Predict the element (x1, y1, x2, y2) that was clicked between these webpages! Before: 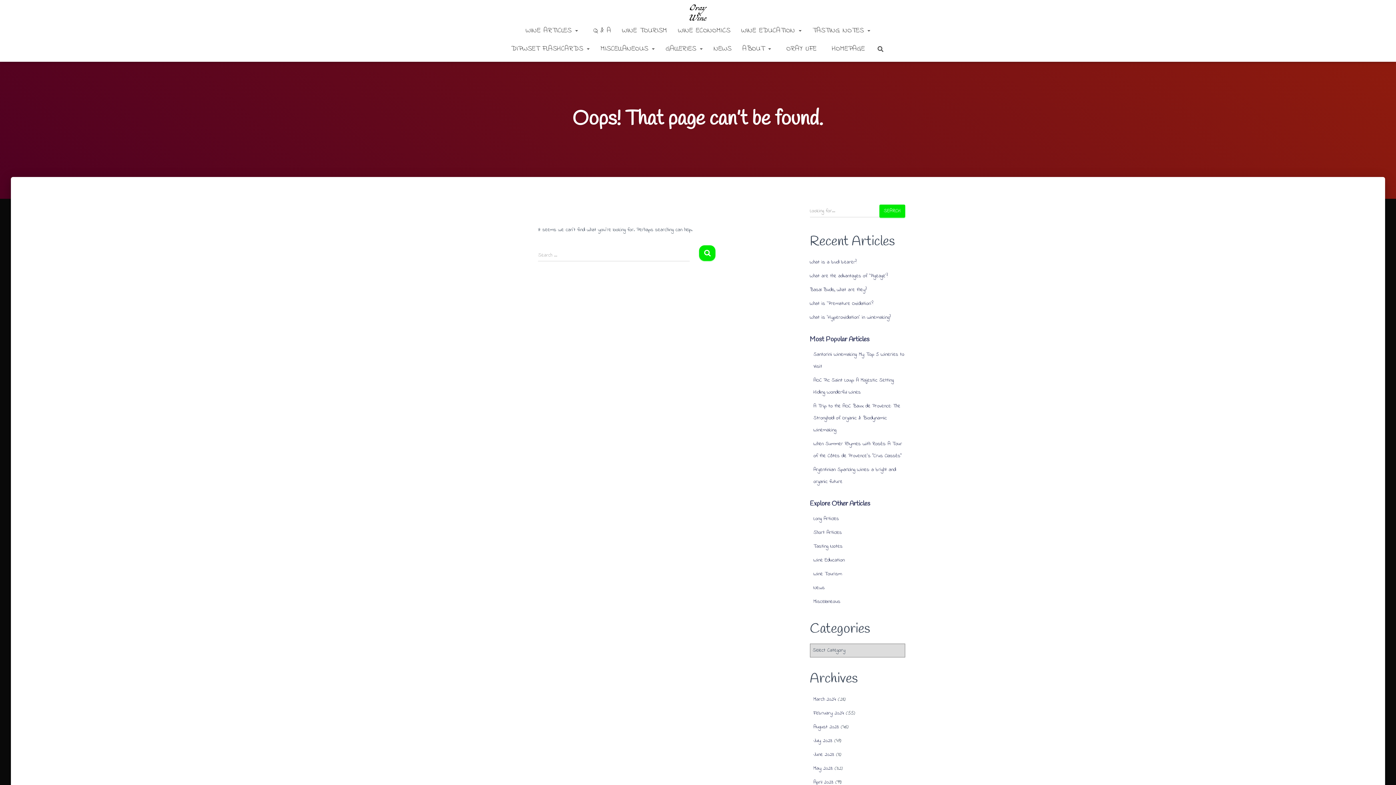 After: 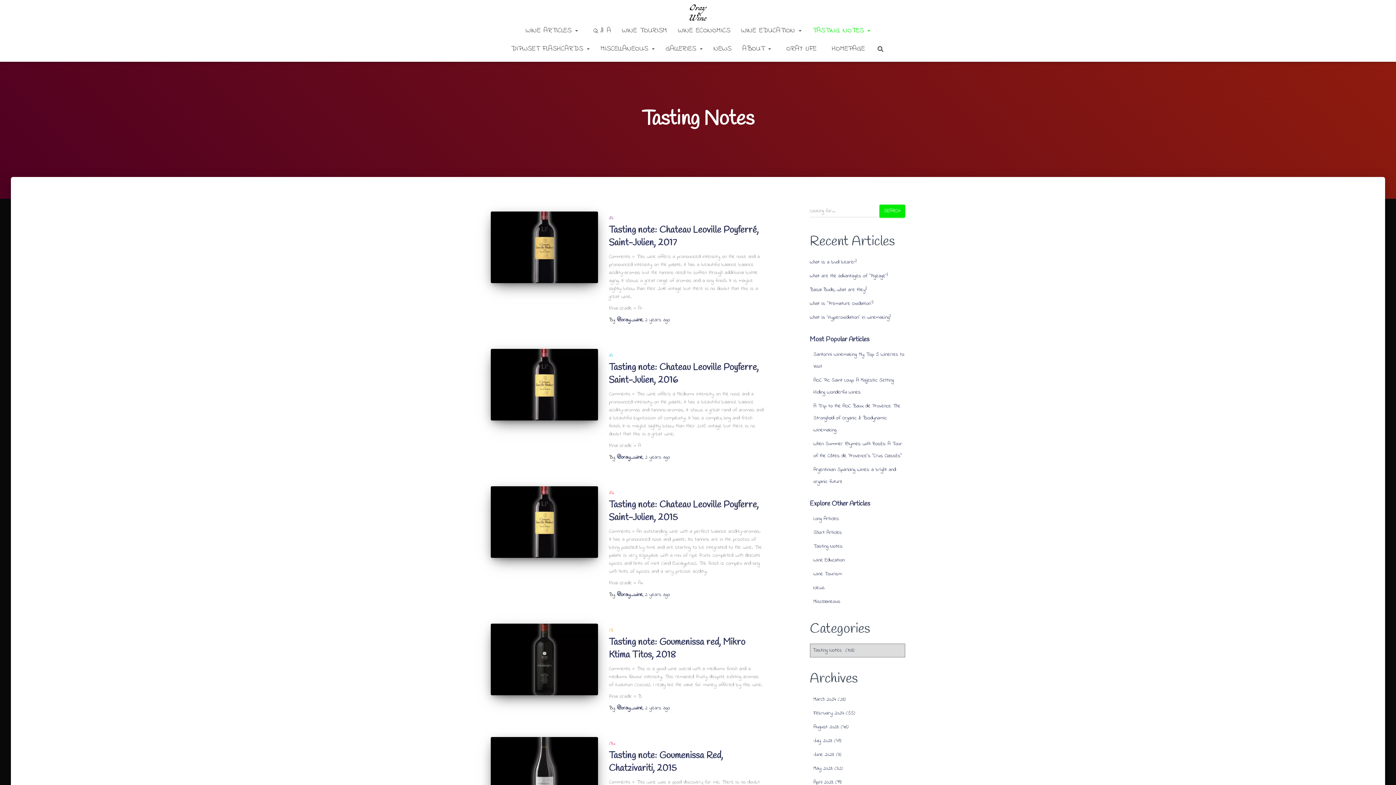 Action: label: TASTING NOTES  bbox: (807, 21, 876, 39)